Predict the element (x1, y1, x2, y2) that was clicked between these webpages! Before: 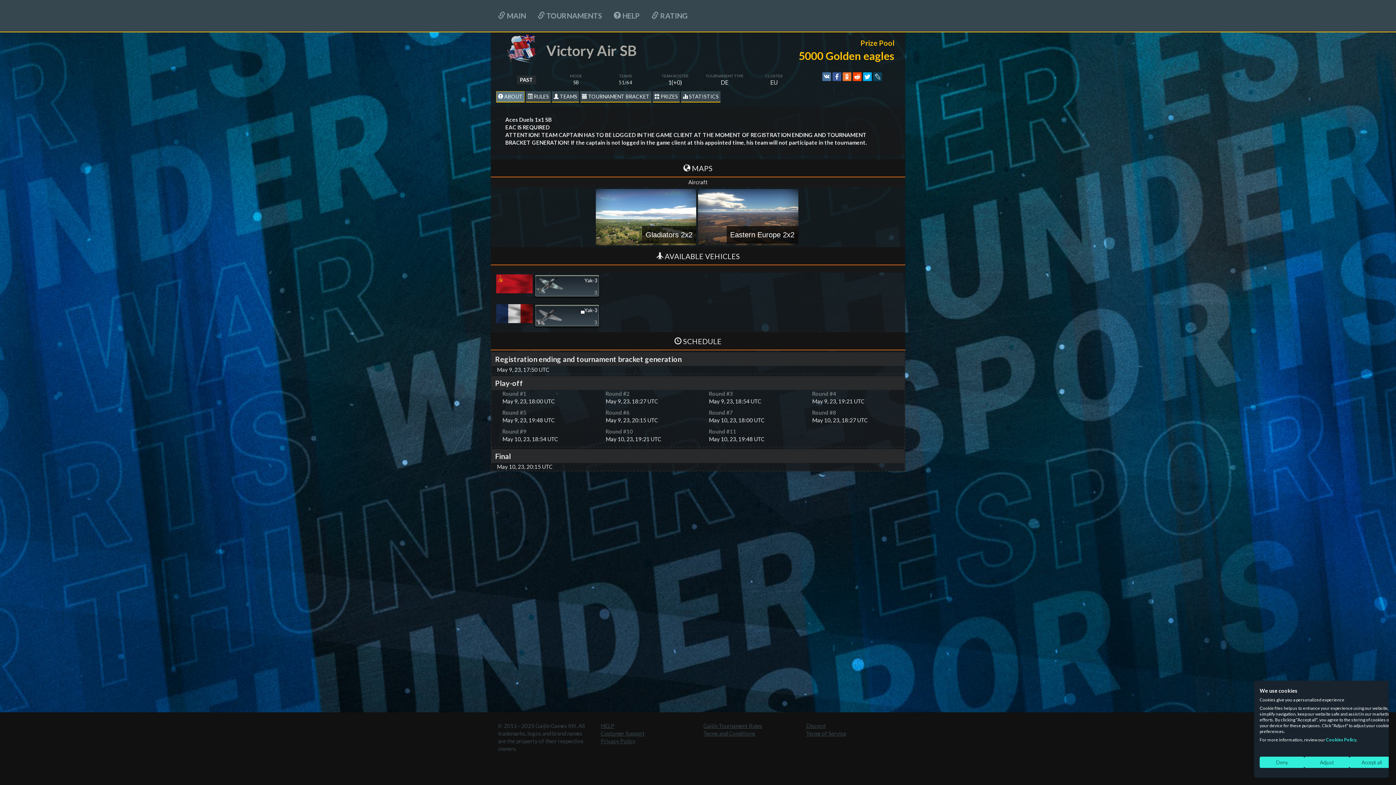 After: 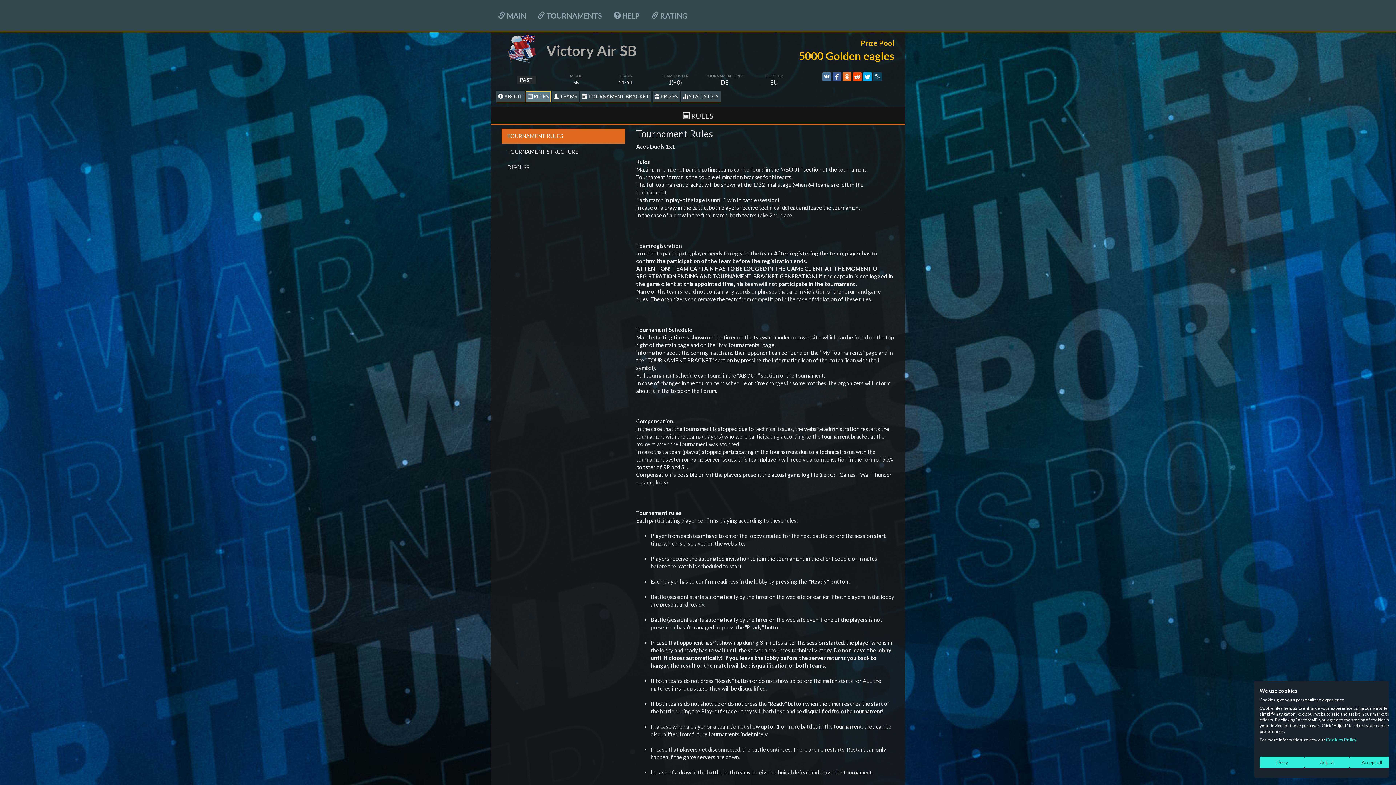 Action: bbox: (525, 91, 550, 102) label:  RULES